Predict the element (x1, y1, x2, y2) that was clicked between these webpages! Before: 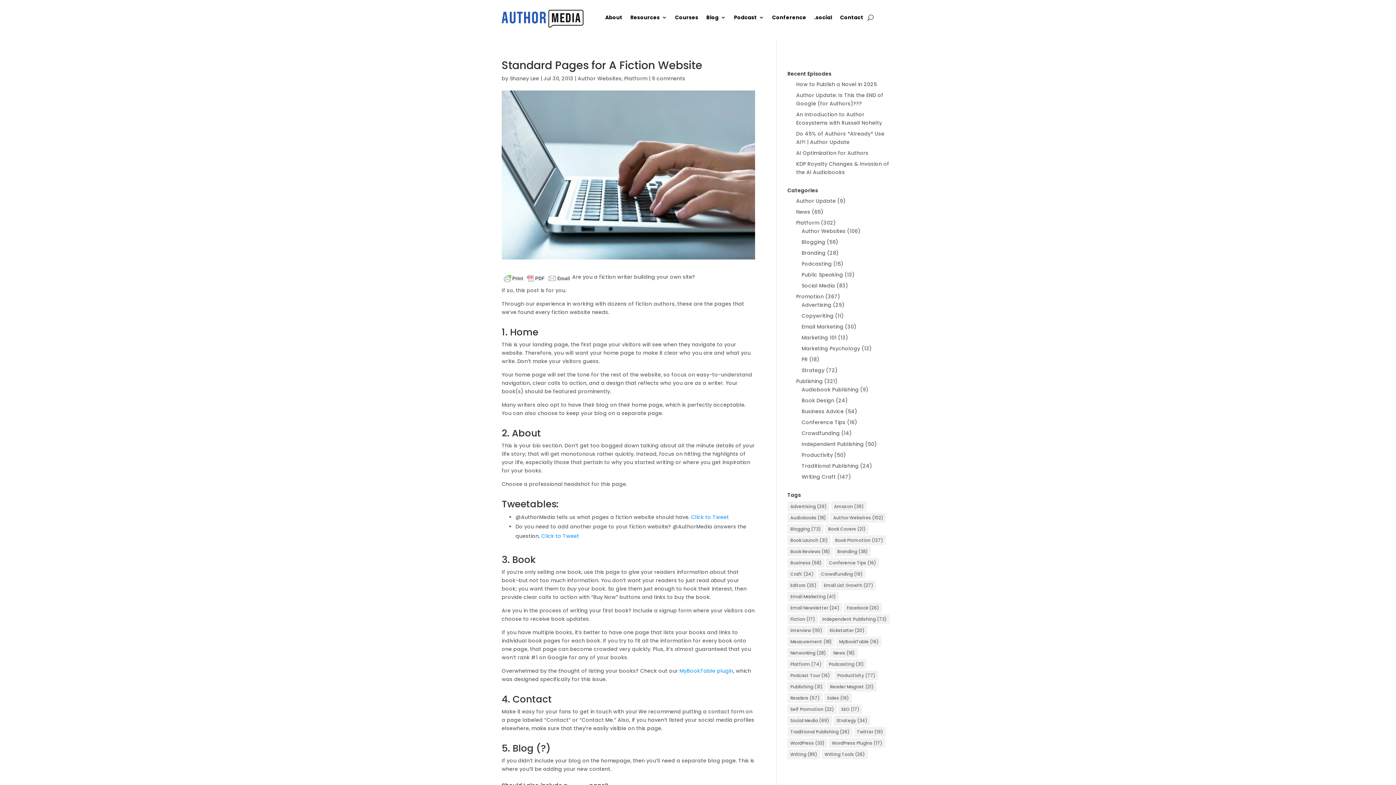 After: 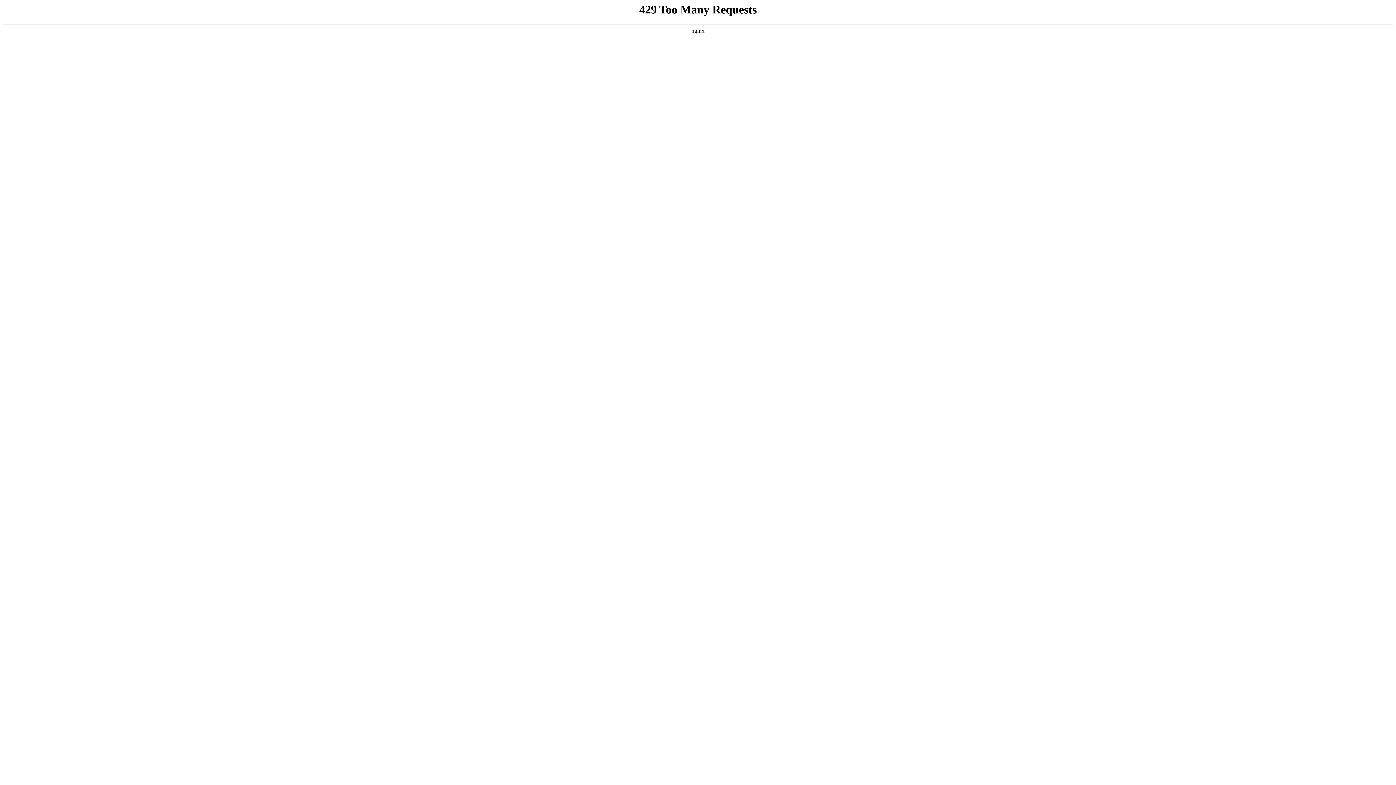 Action: label: Podcasting (31 items) bbox: (826, 659, 866, 669)